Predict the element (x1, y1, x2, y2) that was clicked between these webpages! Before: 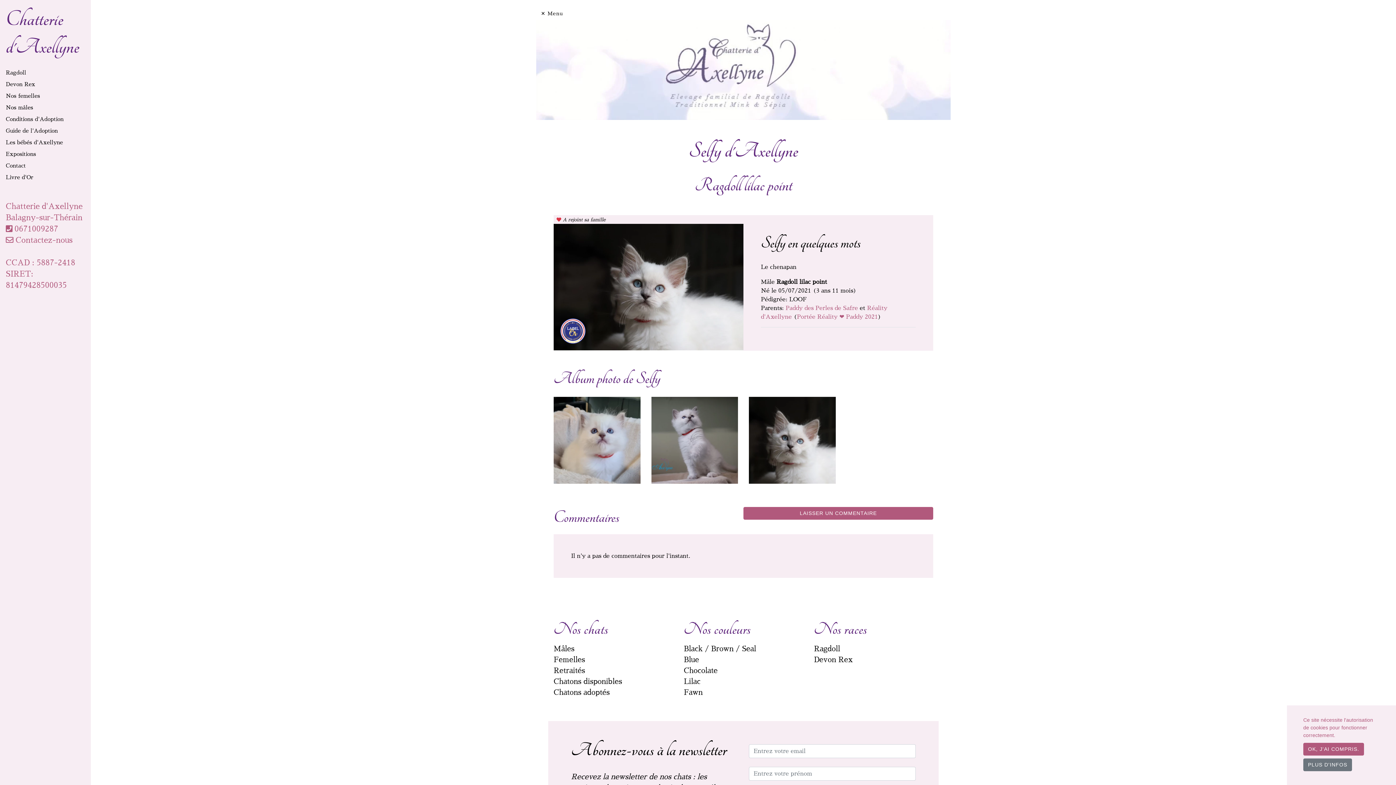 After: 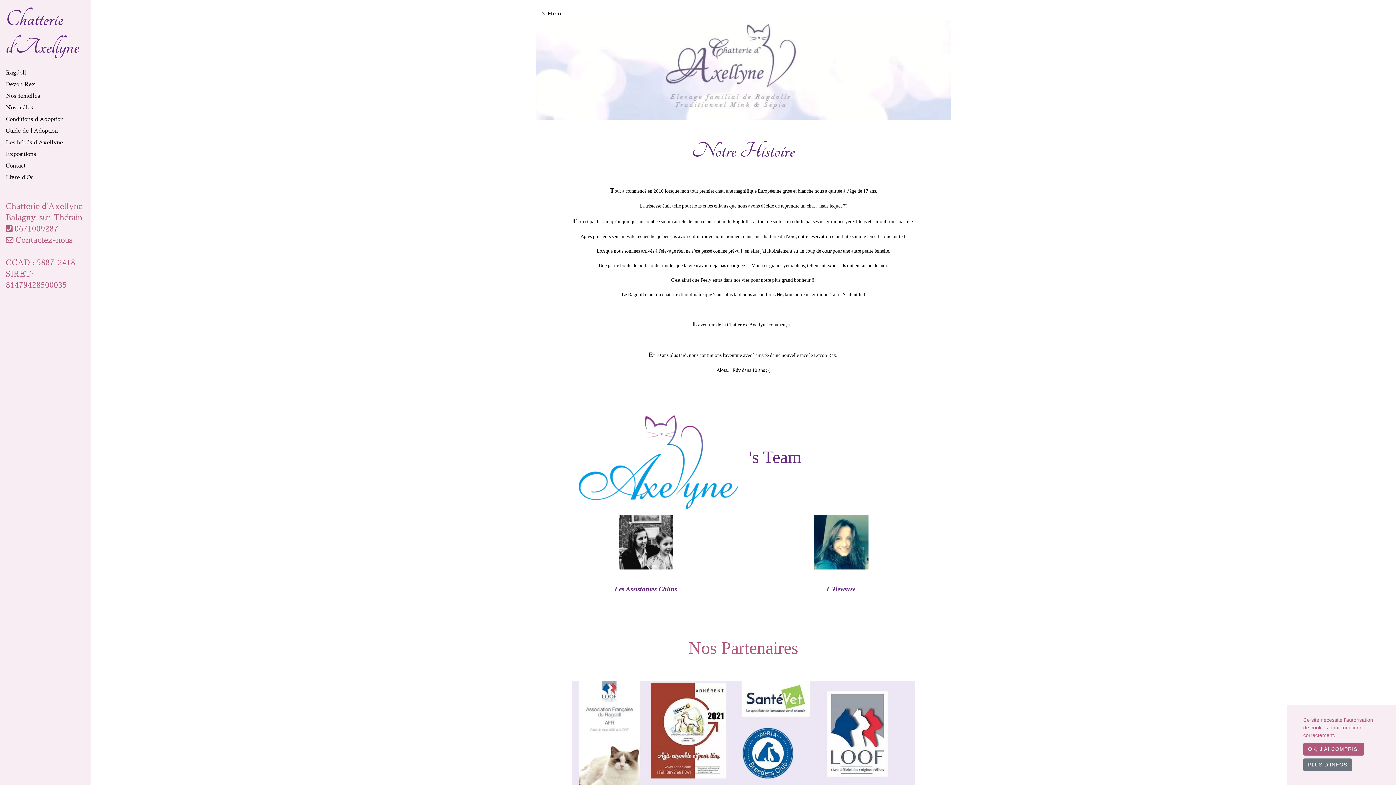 Action: label: Ragdoll bbox: (814, 645, 840, 652)